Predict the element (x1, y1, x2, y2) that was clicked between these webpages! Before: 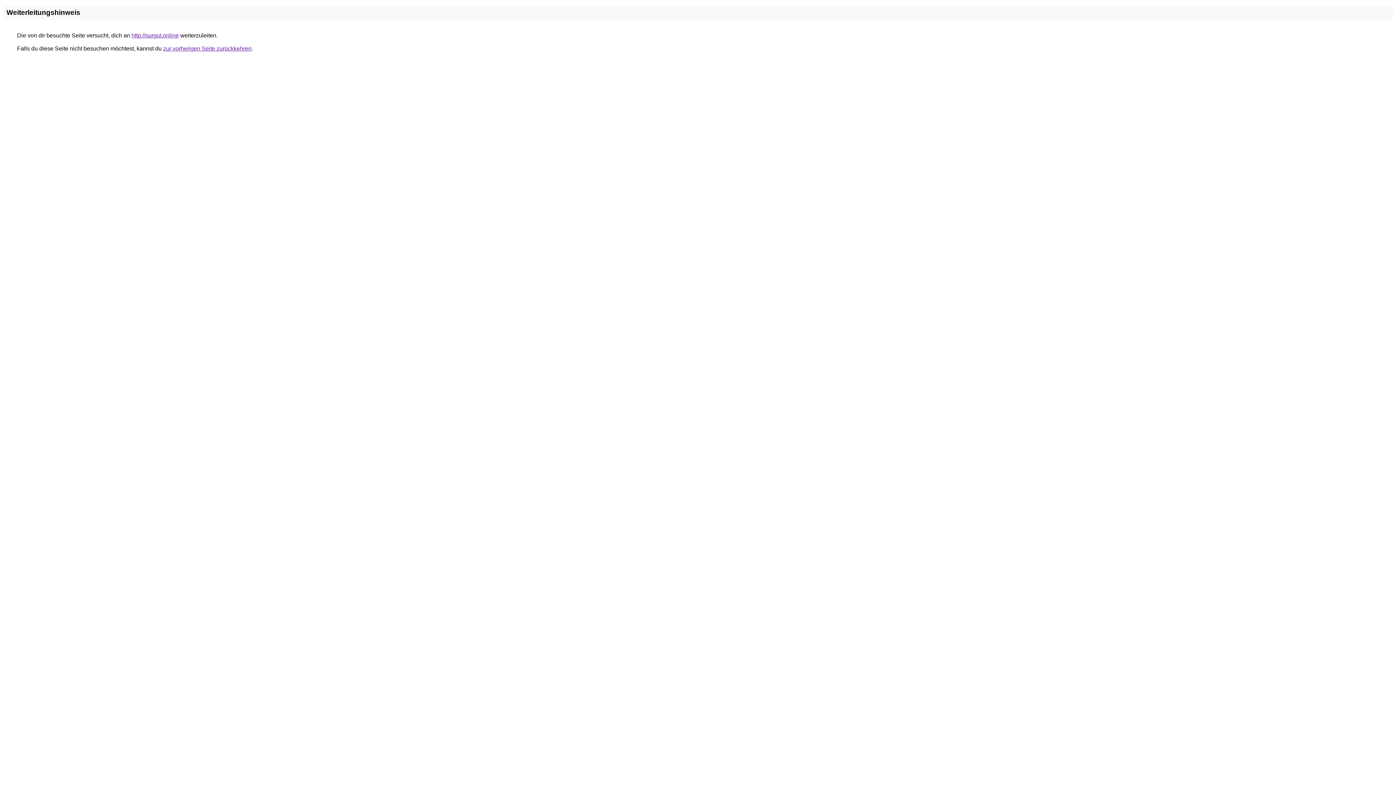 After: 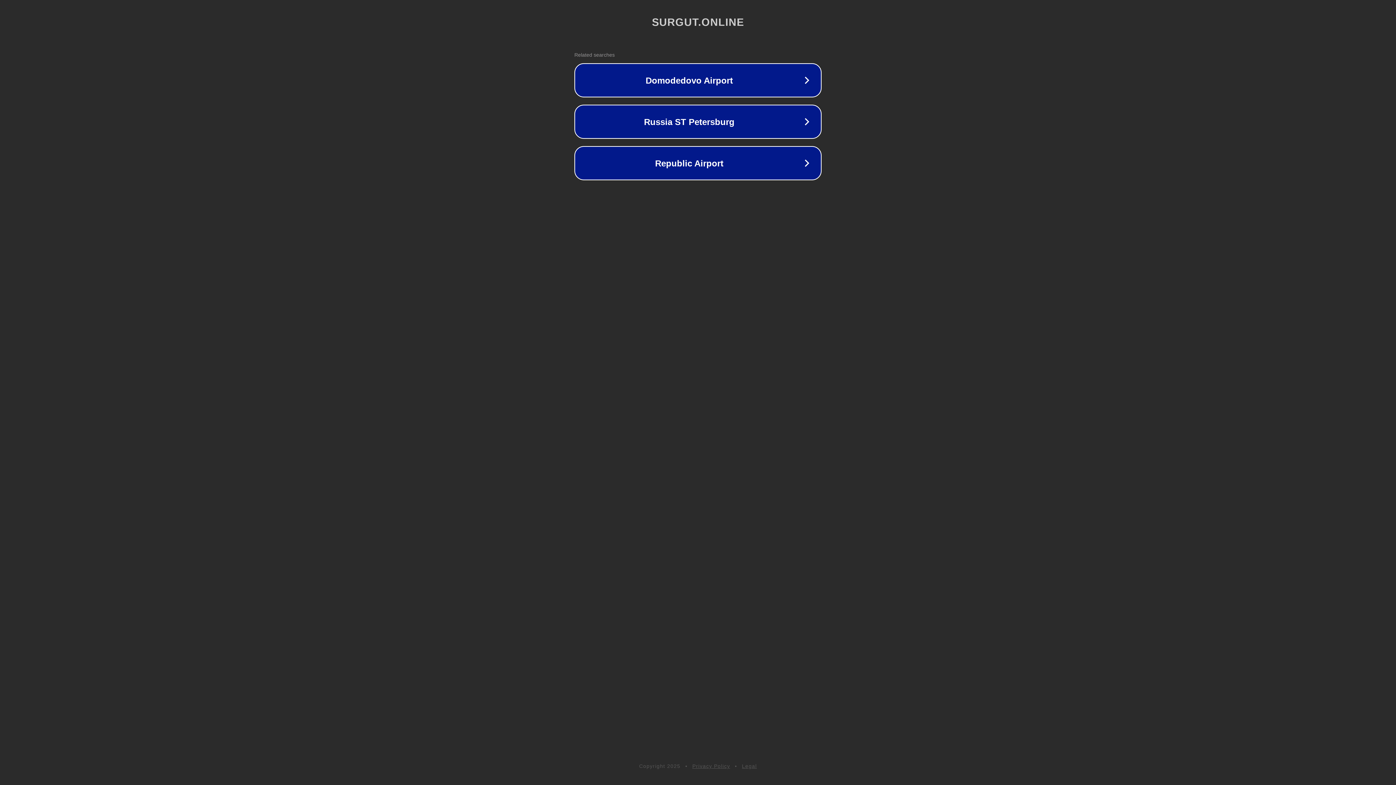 Action: label: http://surgut.online bbox: (131, 32, 178, 38)